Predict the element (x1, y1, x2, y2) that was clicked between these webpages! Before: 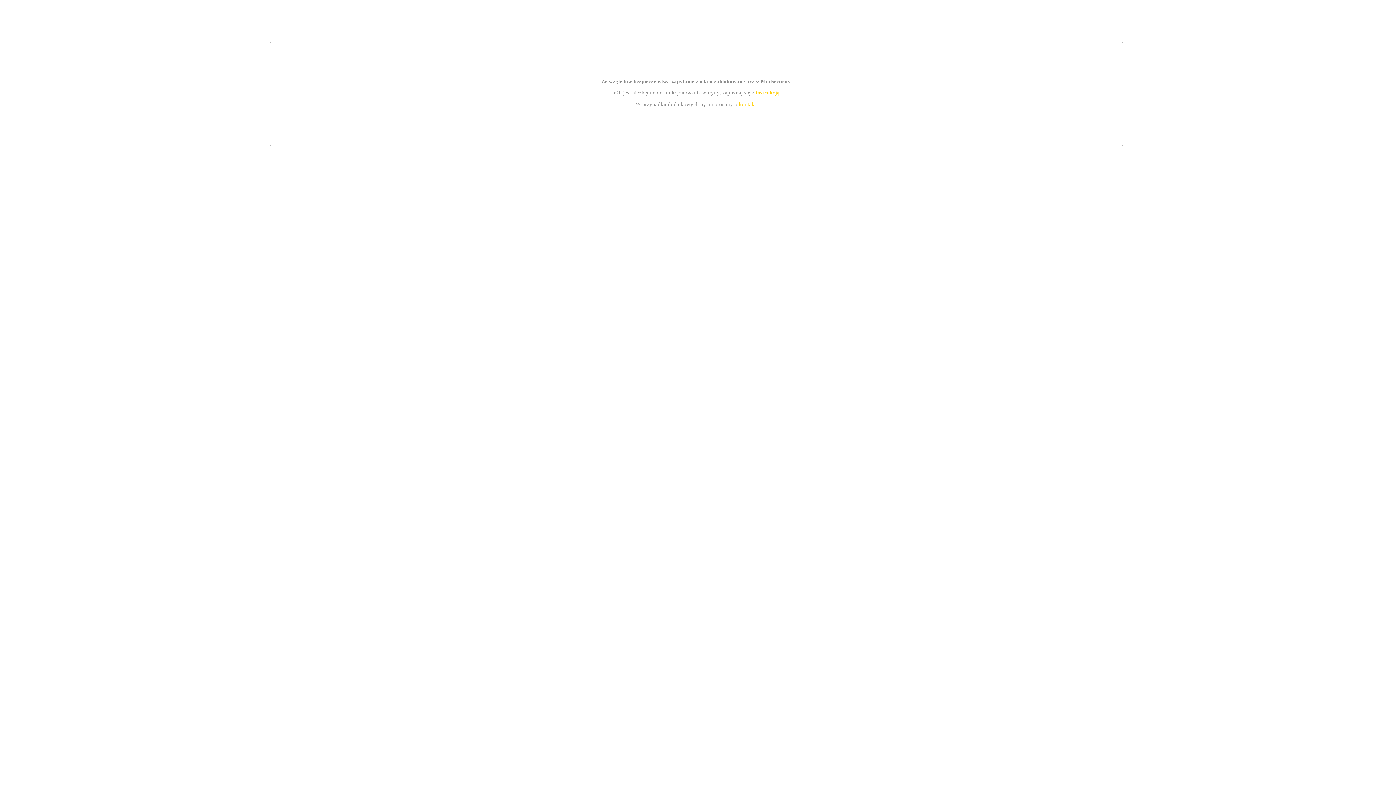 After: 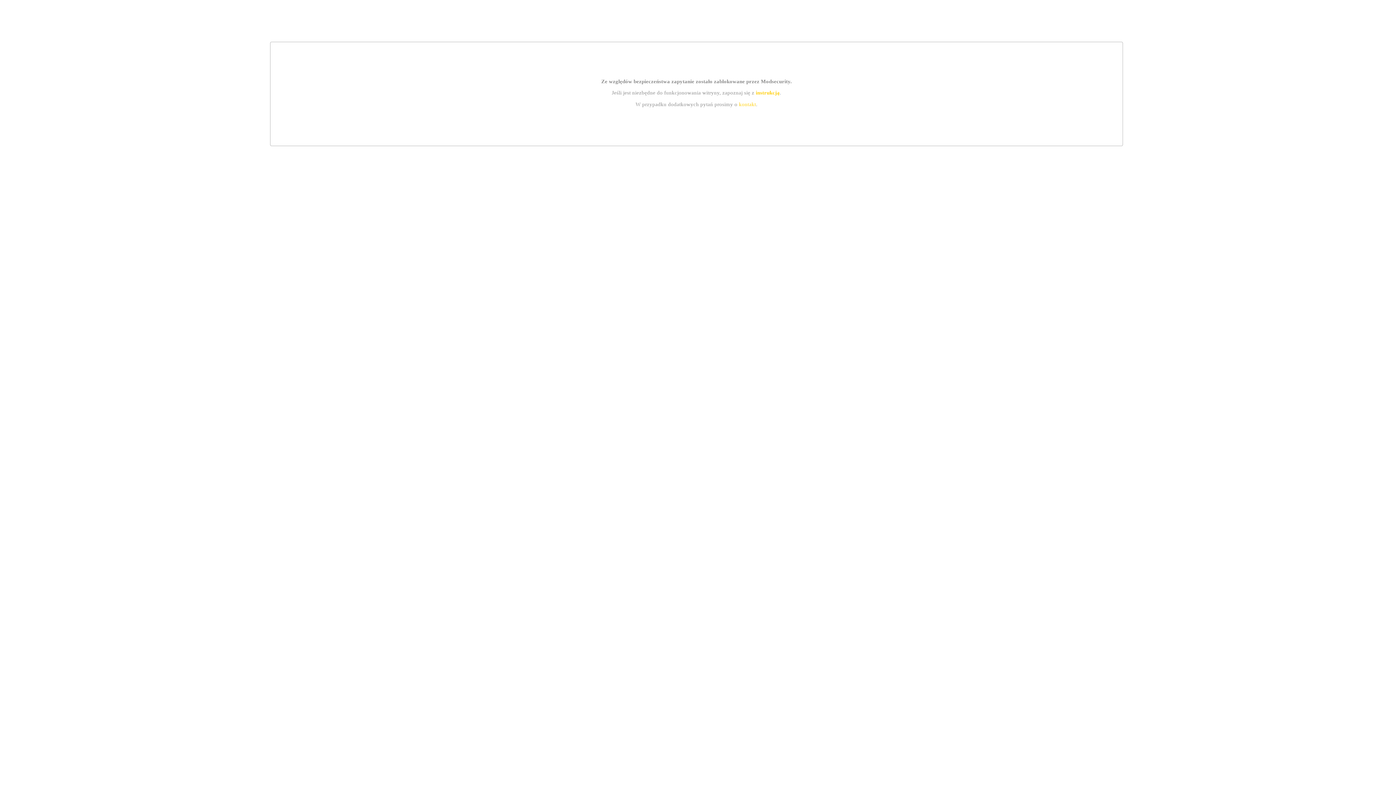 Action: label: instrukcją bbox: (755, 89, 779, 95)